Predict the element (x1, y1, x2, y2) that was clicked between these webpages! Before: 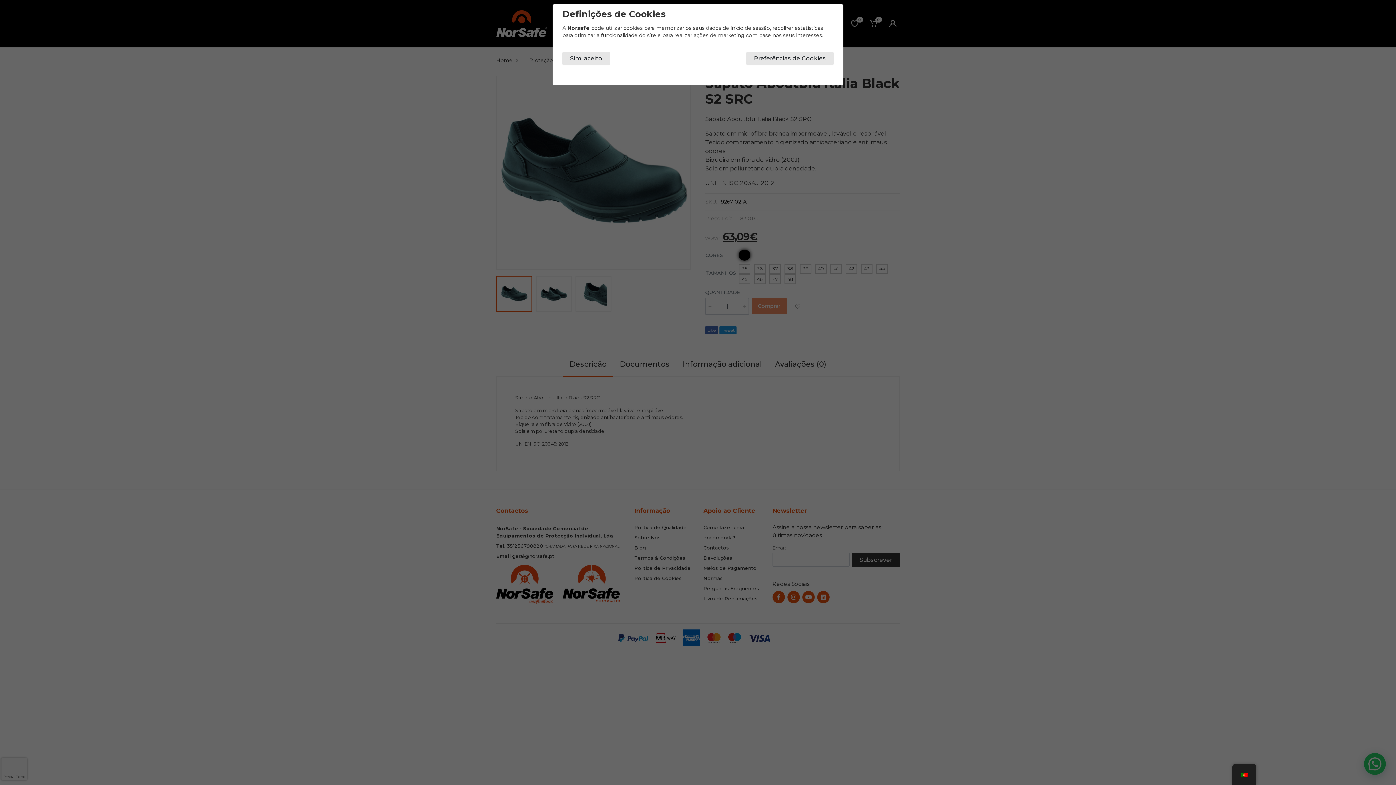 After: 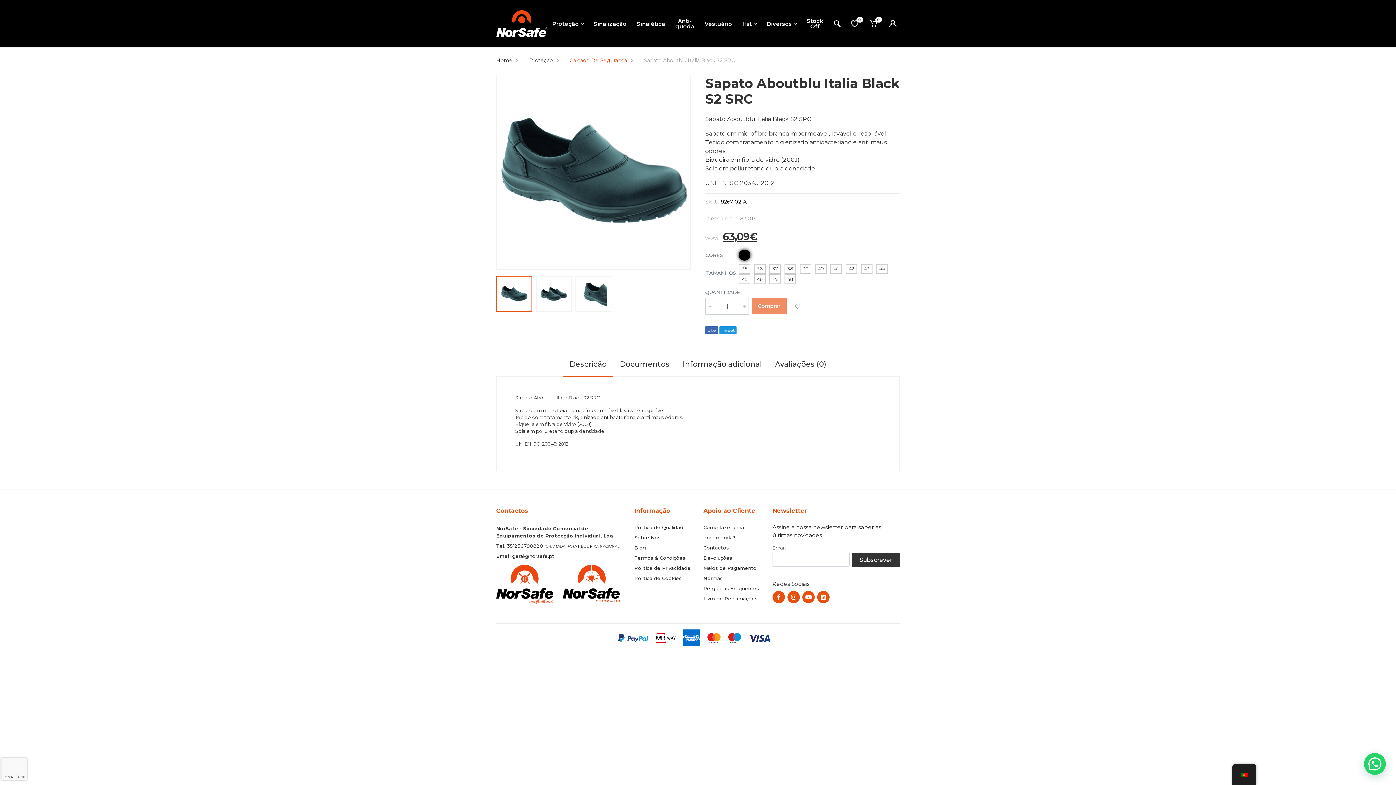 Action: bbox: (562, 51, 610, 65) label: Sim, aceito